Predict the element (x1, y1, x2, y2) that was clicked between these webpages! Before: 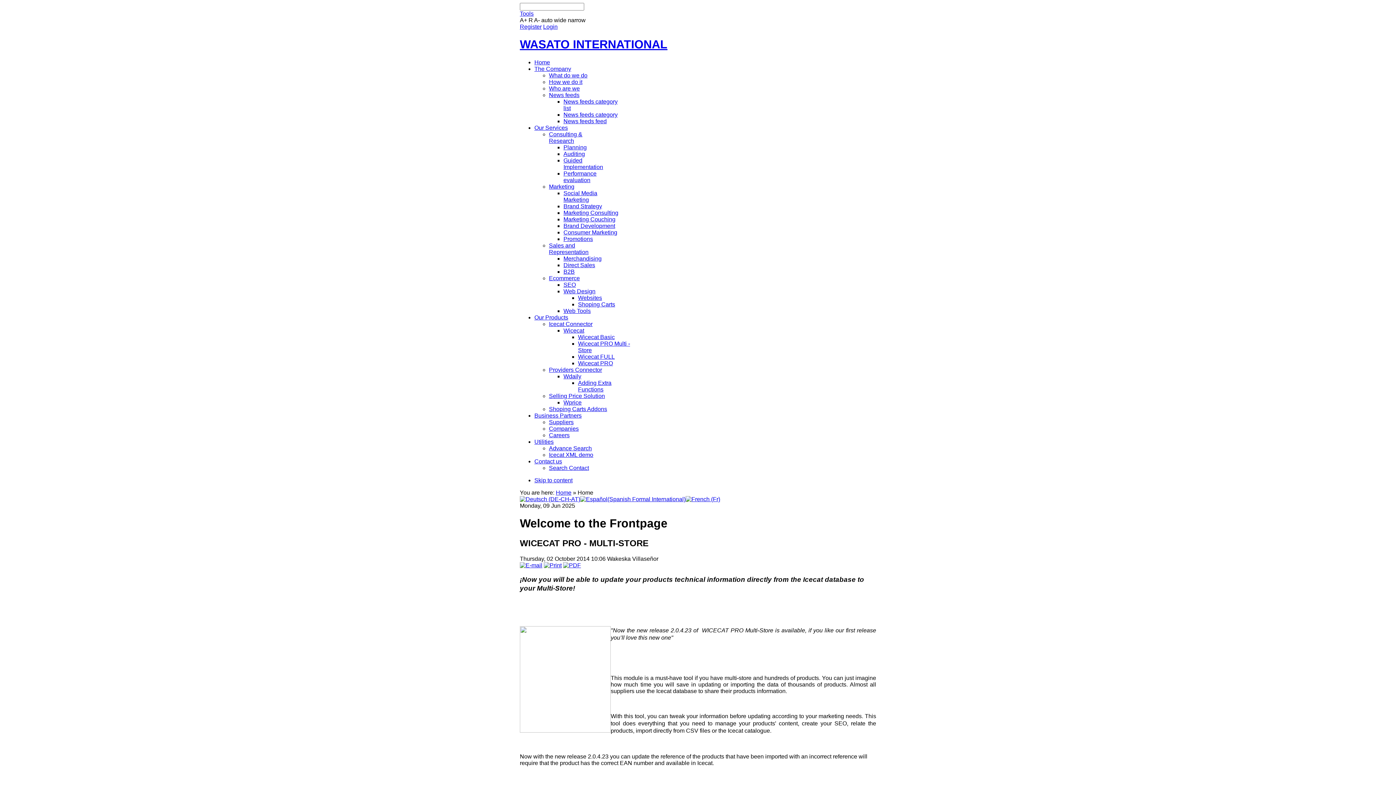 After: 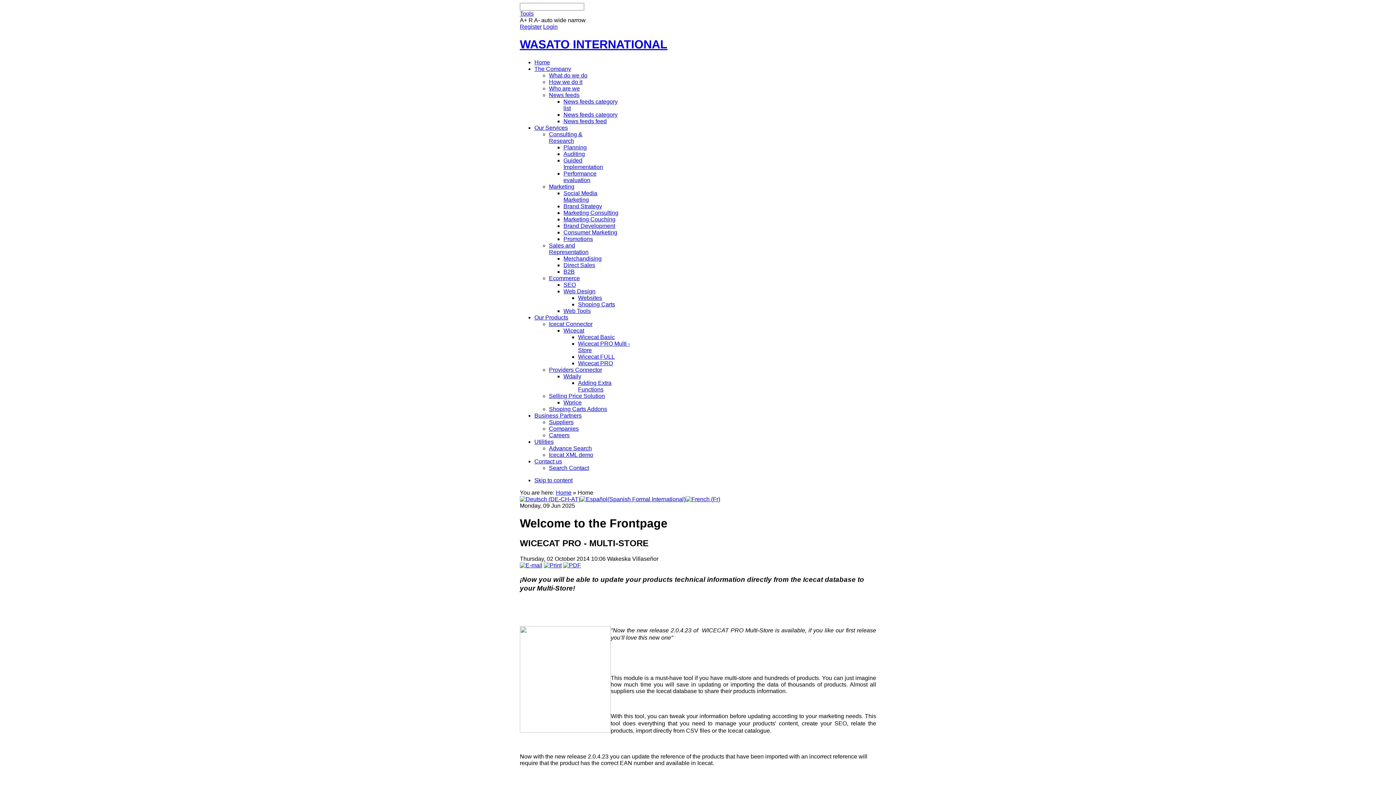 Action: label: auto bbox: (541, 17, 552, 23)